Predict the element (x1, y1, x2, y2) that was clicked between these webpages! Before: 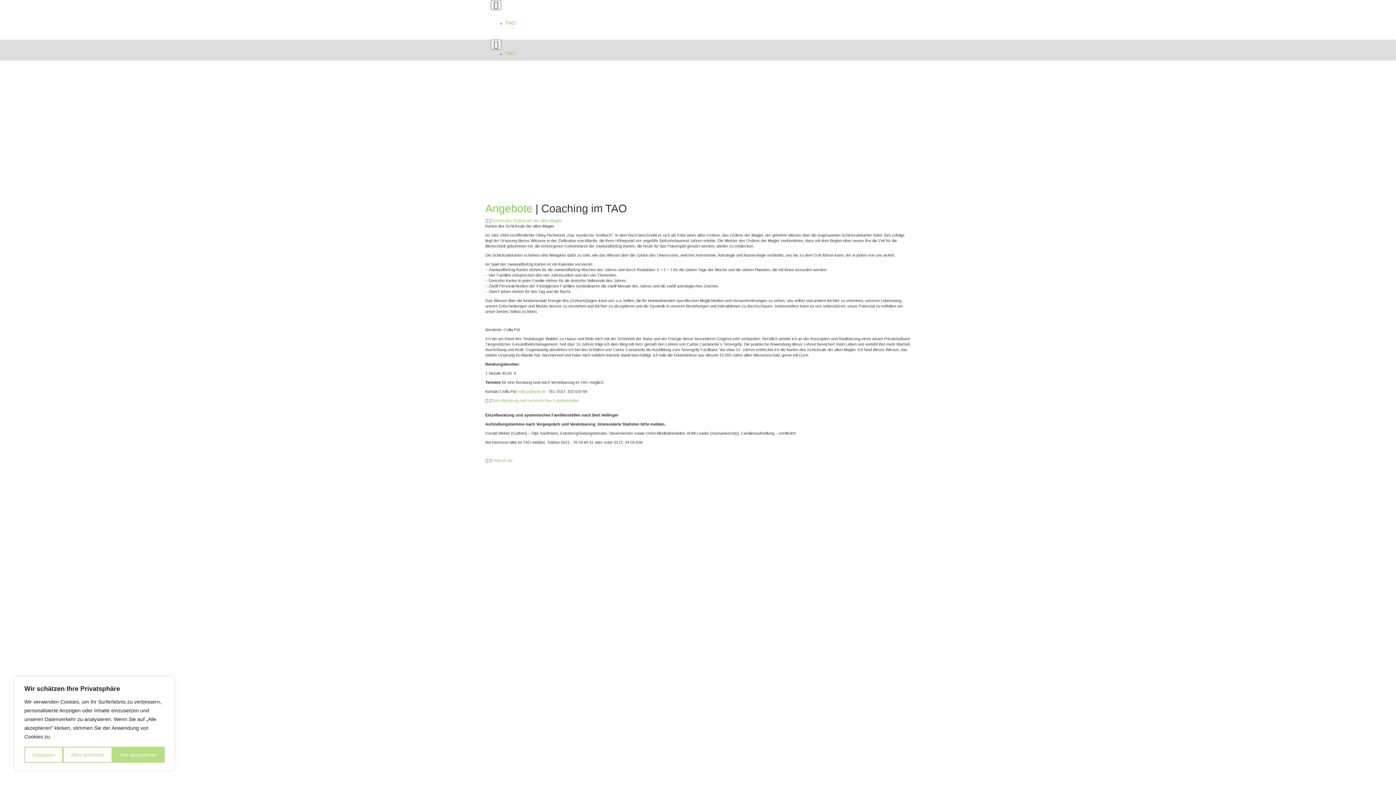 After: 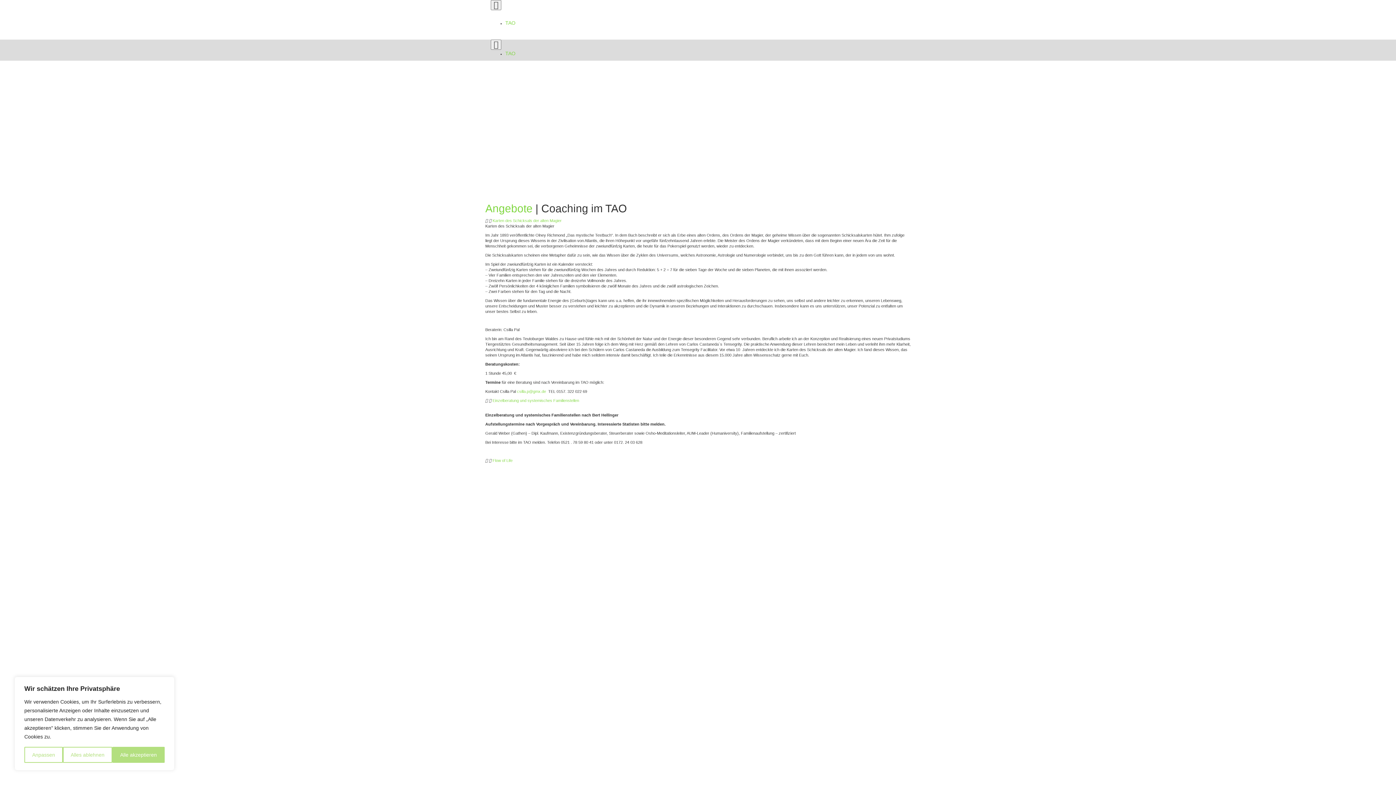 Action: label:   Flow of Life bbox: (485, 458, 910, 463)